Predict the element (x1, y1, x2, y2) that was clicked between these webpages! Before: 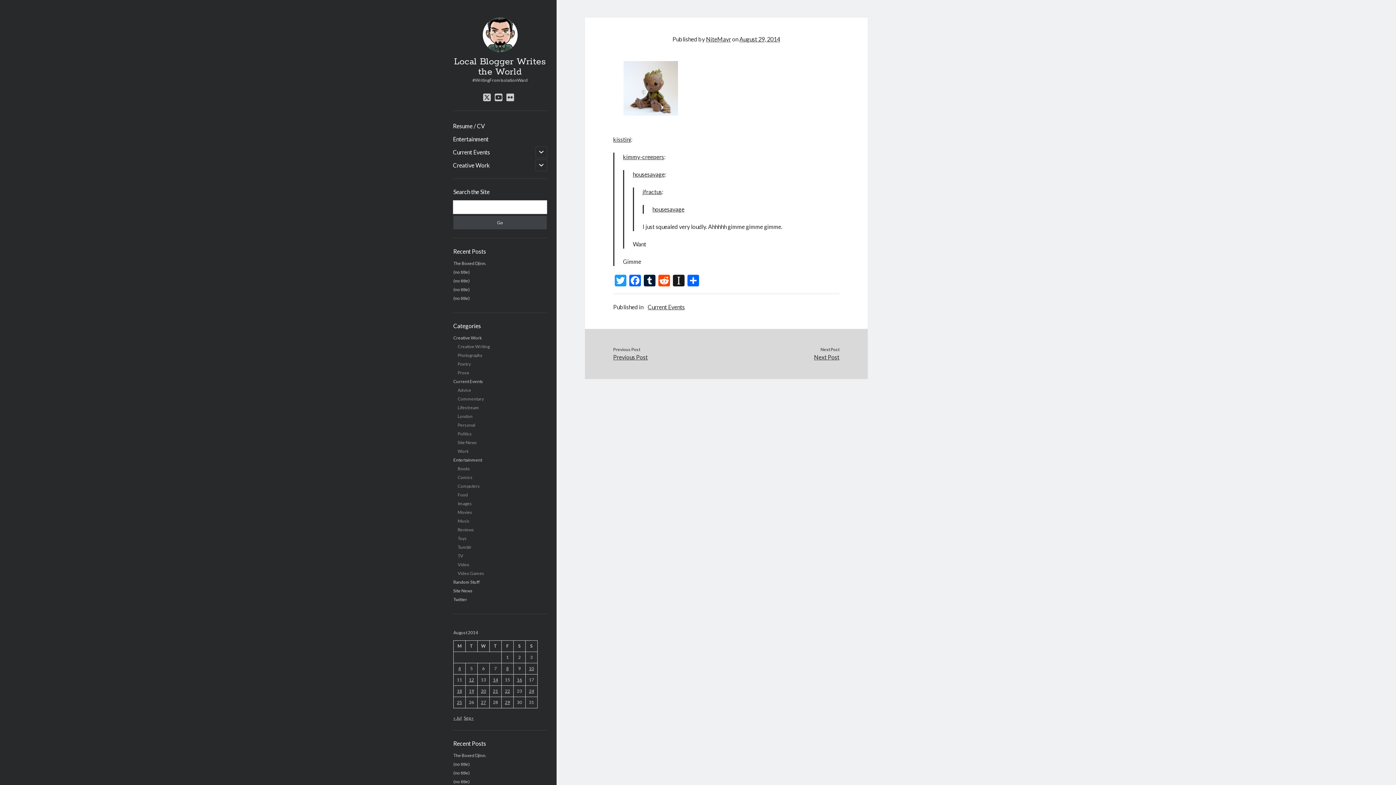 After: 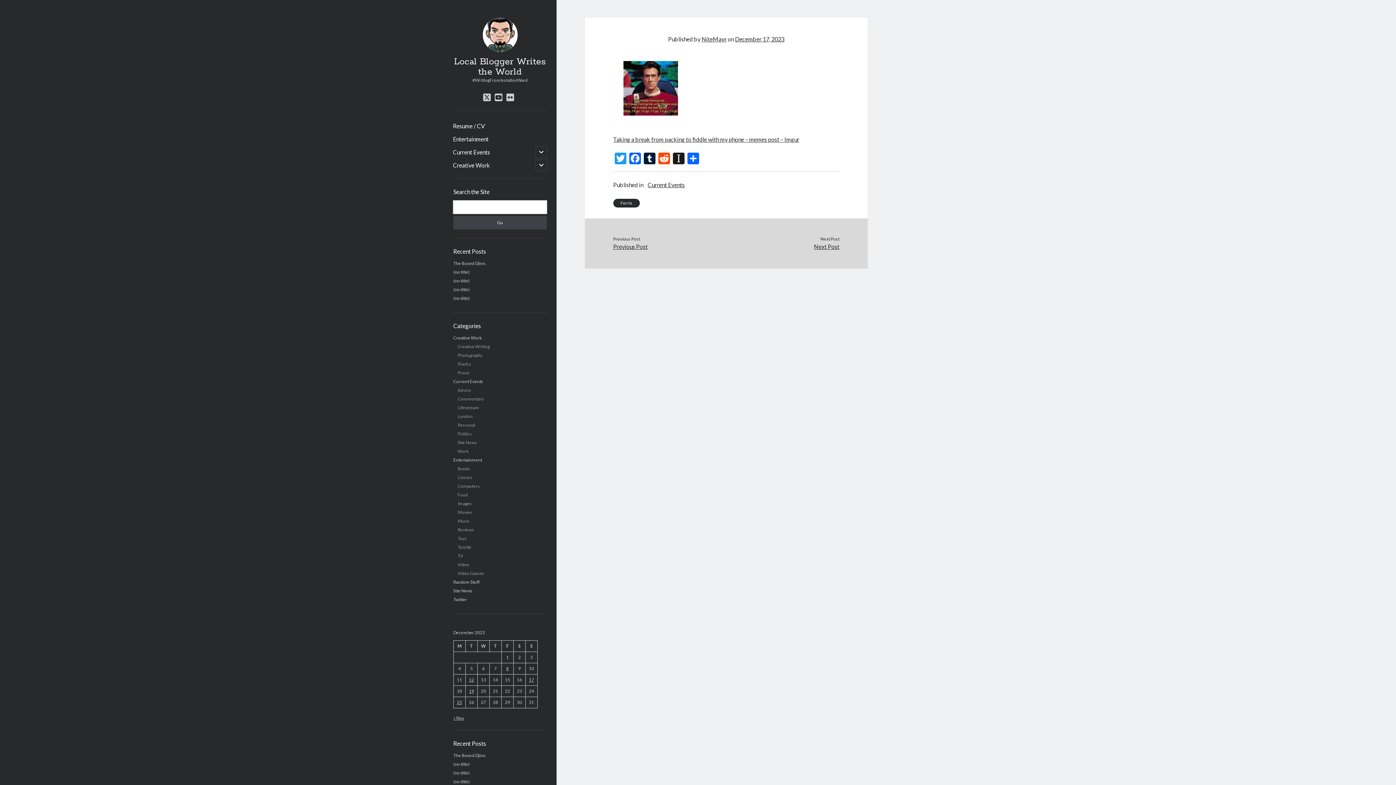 Action: label: (no title) bbox: (453, 295, 469, 301)